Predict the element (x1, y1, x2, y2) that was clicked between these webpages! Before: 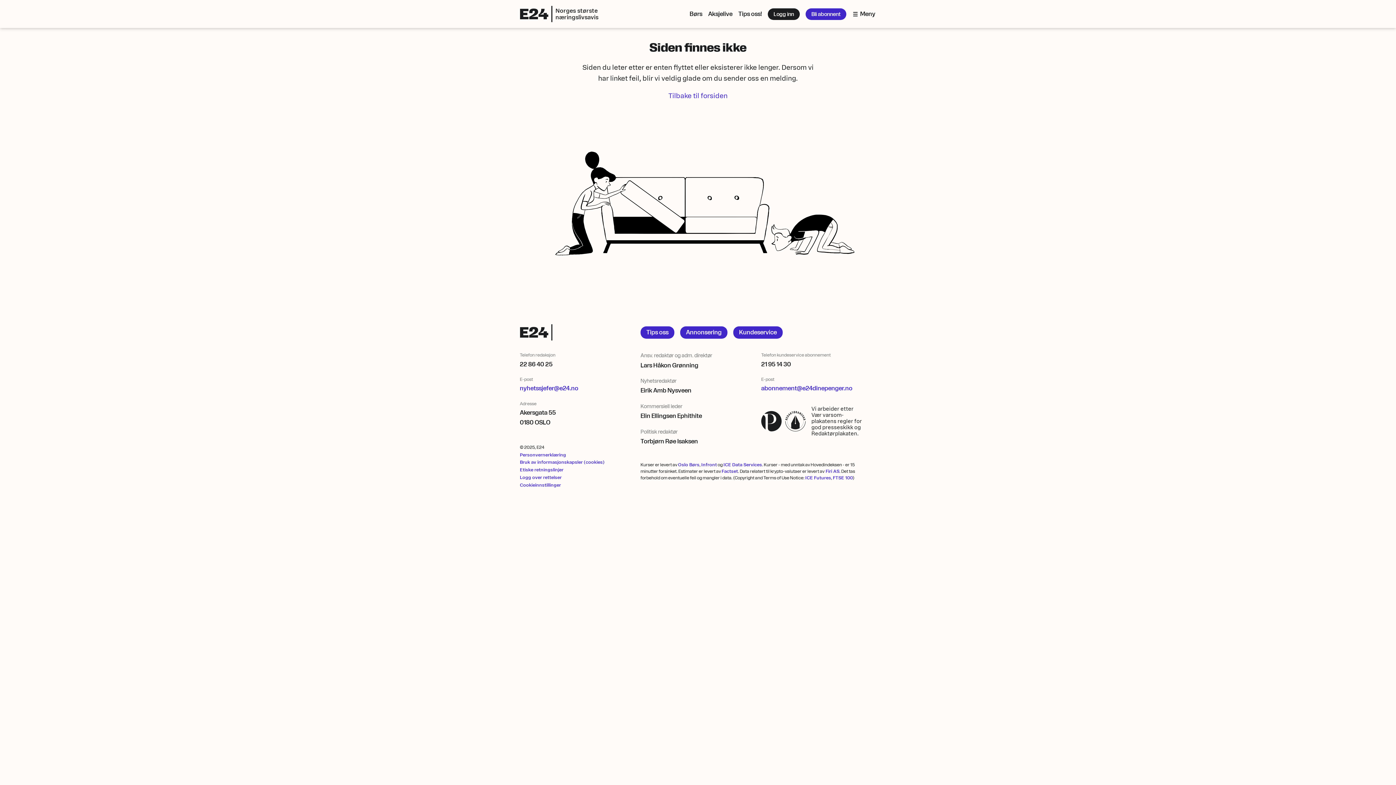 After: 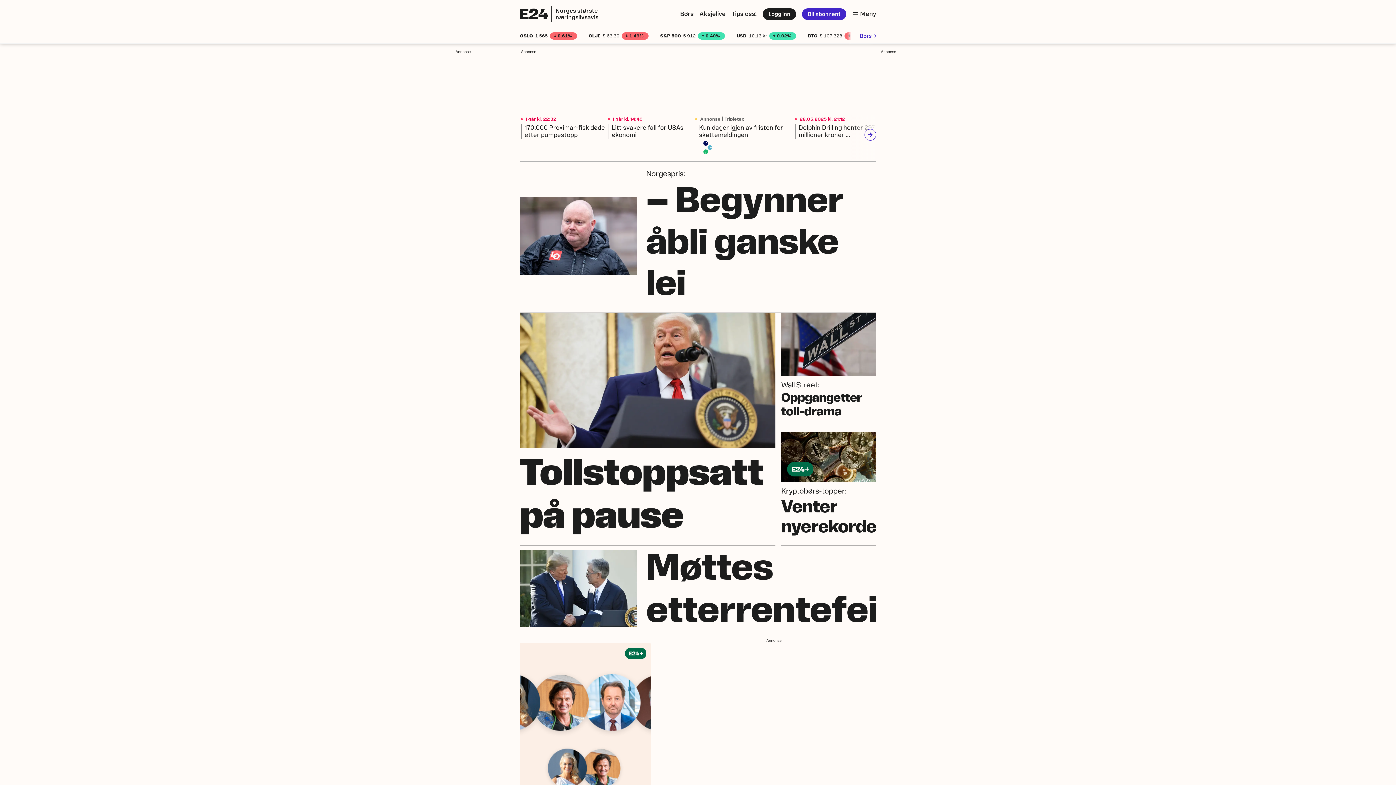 Action: bbox: (520, 324, 634, 340)